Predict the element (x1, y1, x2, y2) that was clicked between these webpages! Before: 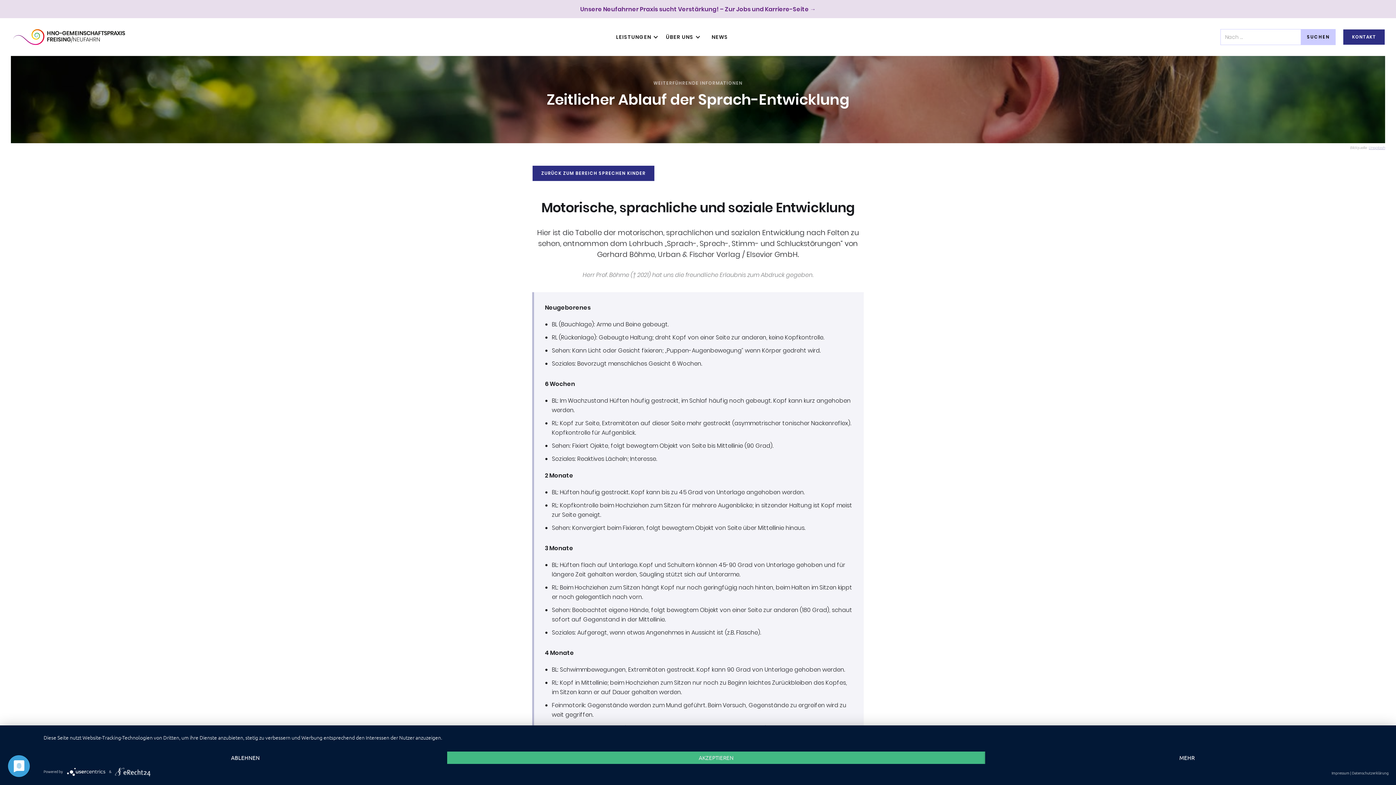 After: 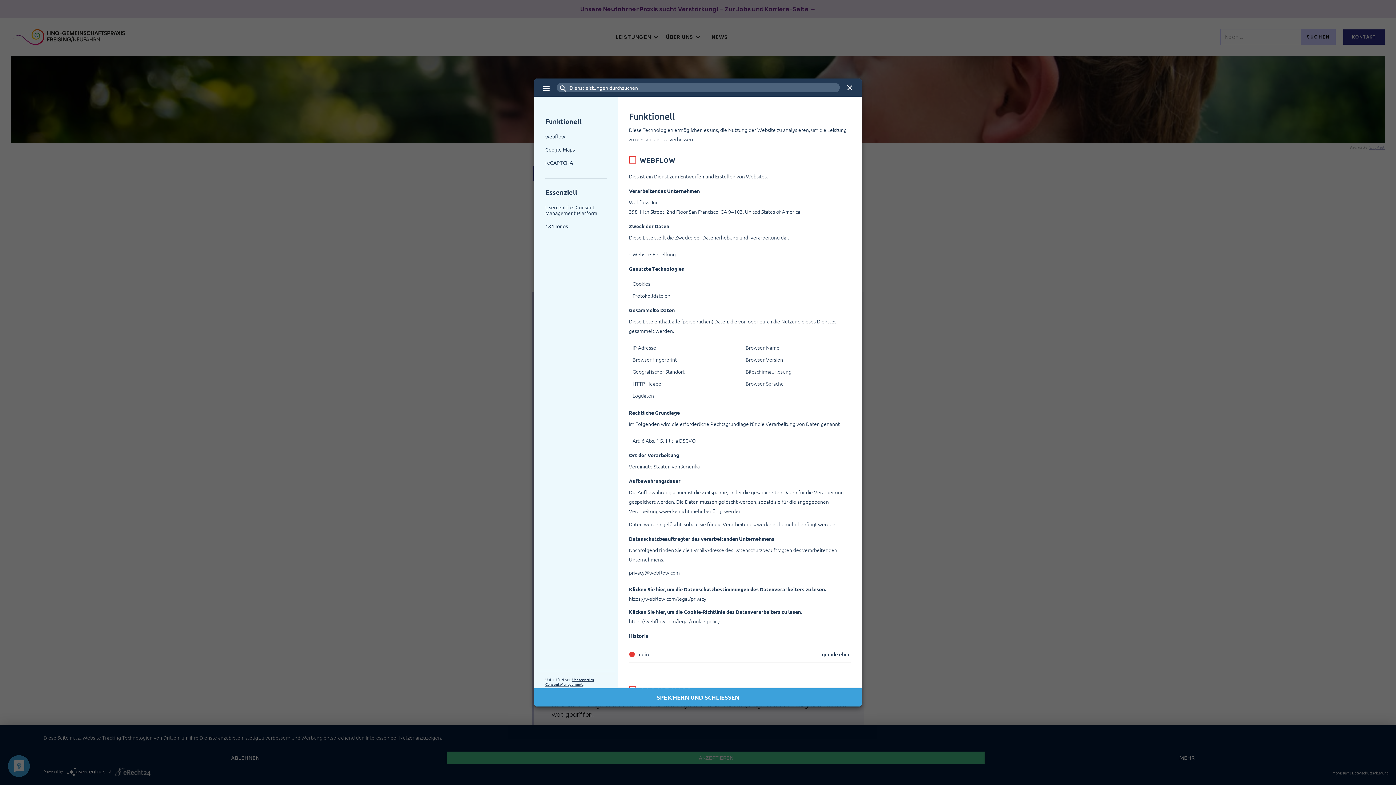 Action: bbox: (985, 752, 1389, 764) label: MEHR